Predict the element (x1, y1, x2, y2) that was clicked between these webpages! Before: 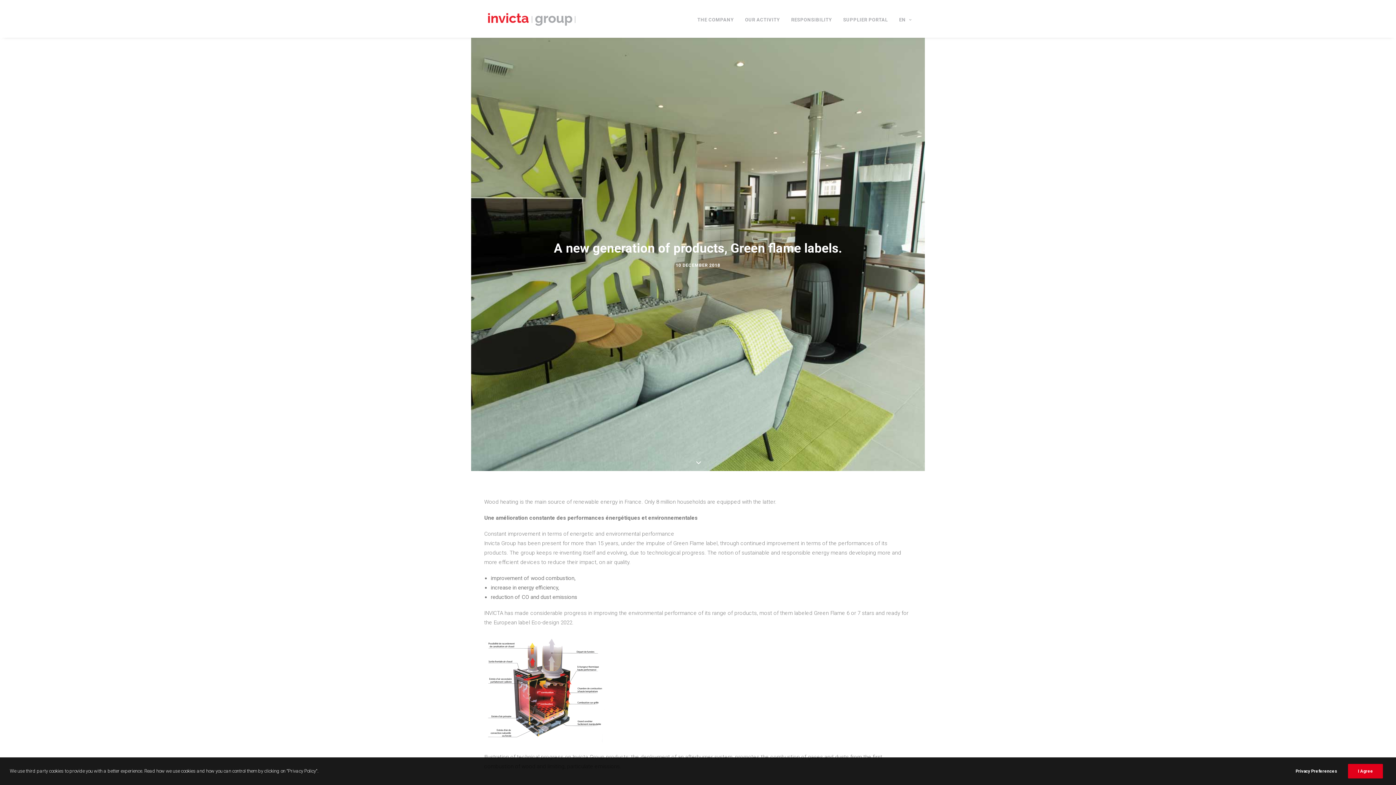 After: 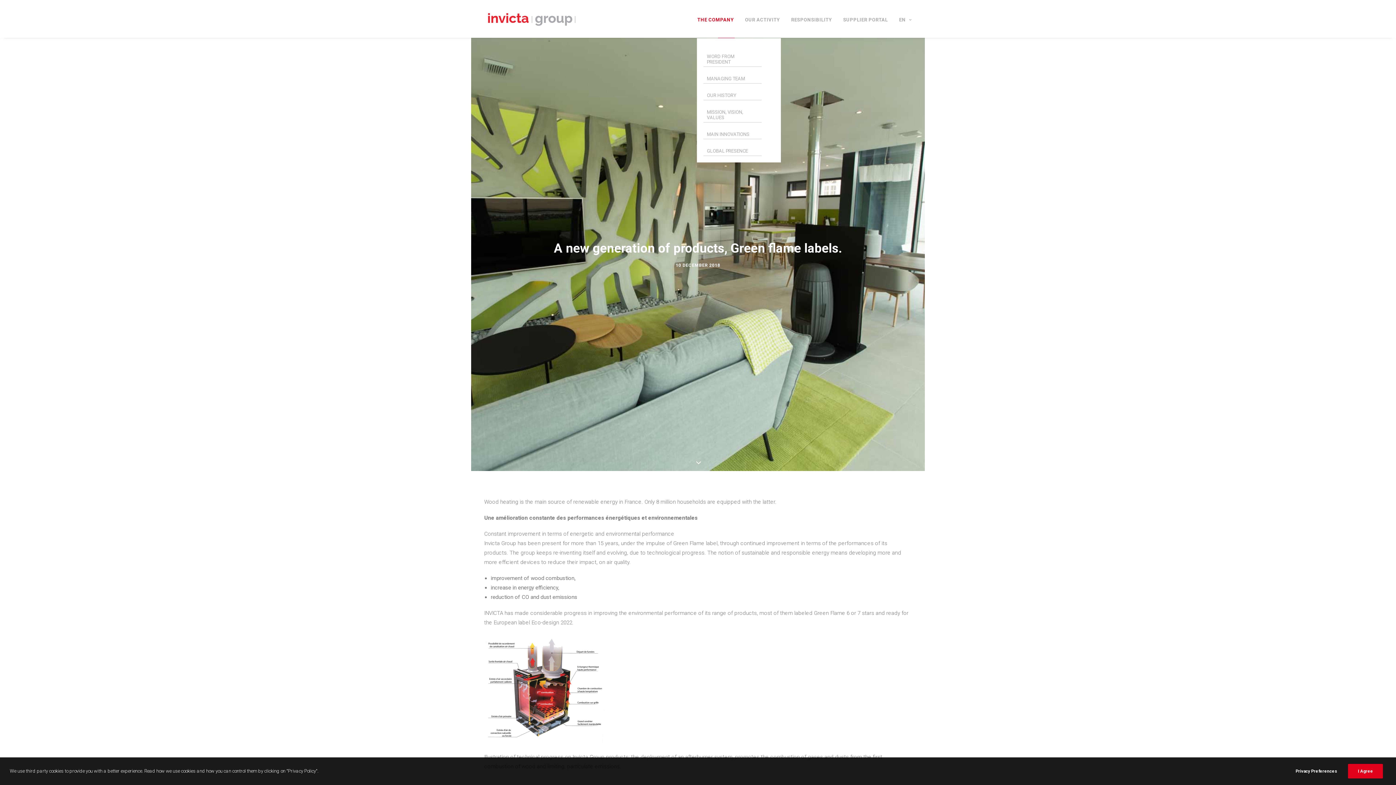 Action: bbox: (697, 0, 739, 37) label: THE COMPANY